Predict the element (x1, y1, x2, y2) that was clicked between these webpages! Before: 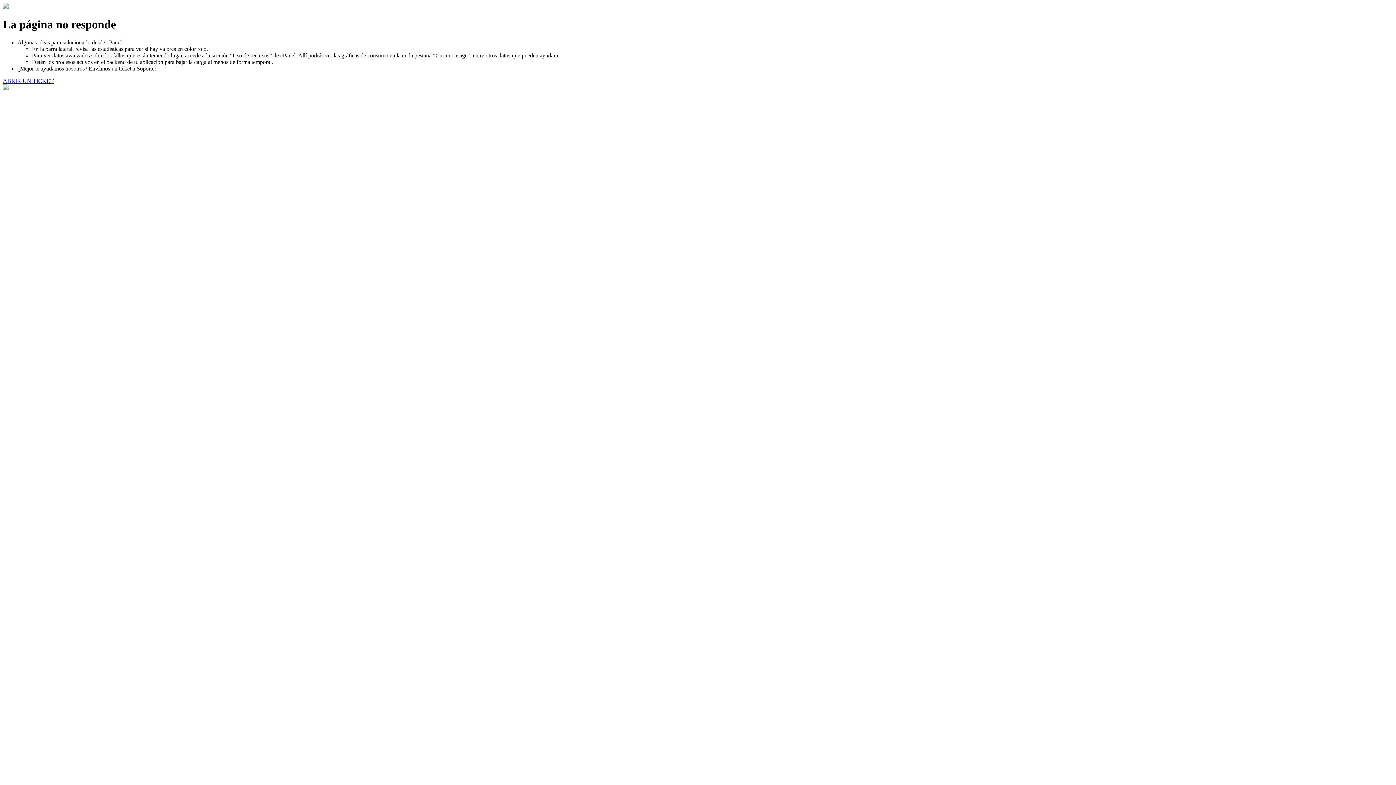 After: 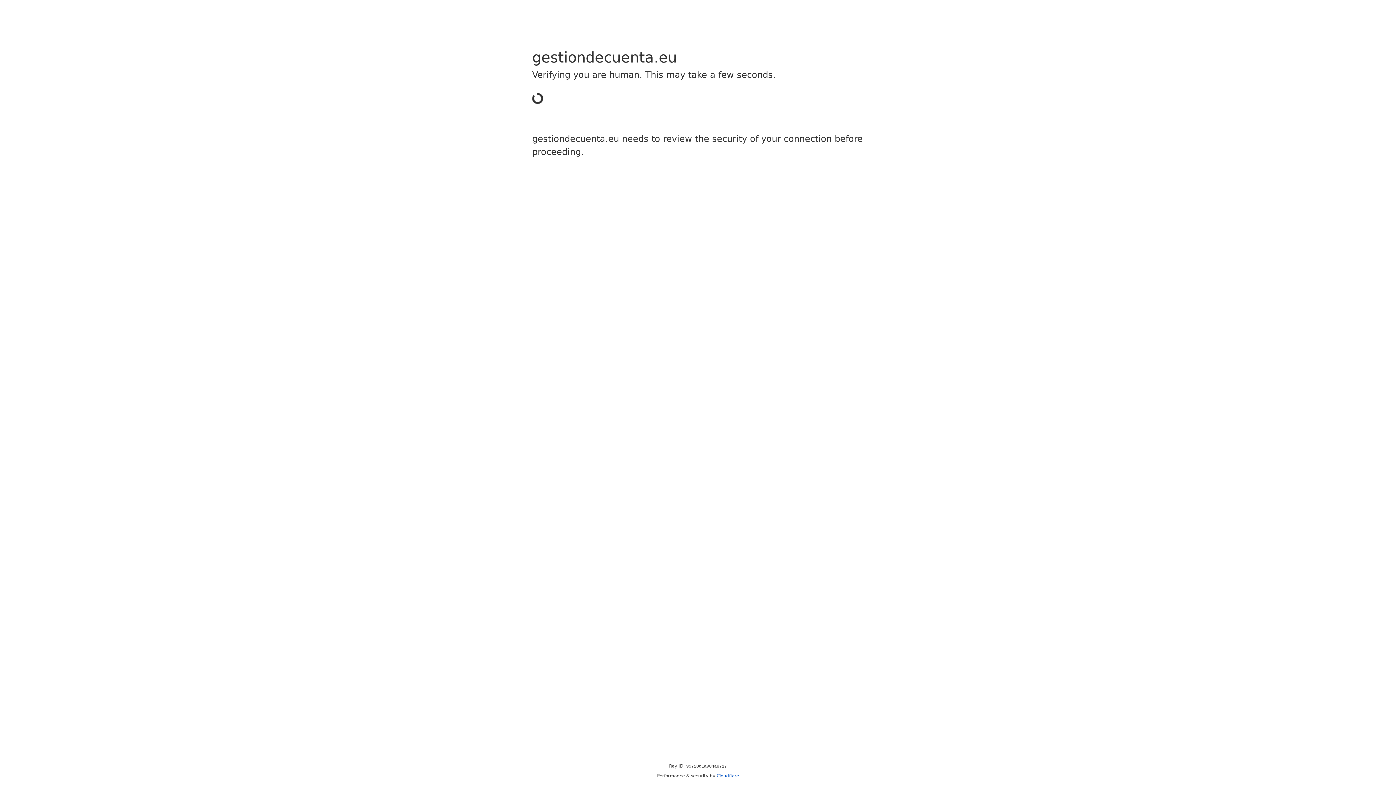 Action: bbox: (2, 77, 53, 83) label: ABRIR UN TICKET